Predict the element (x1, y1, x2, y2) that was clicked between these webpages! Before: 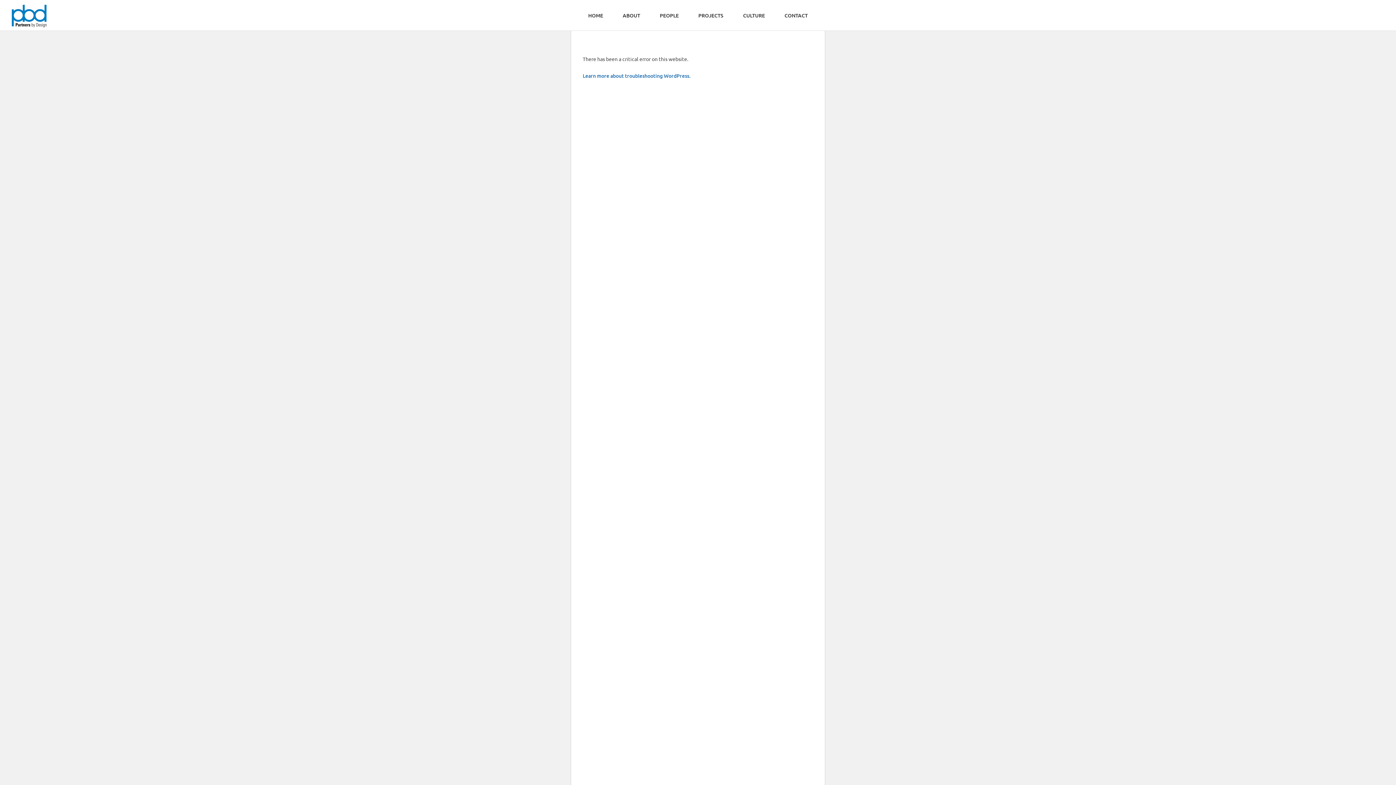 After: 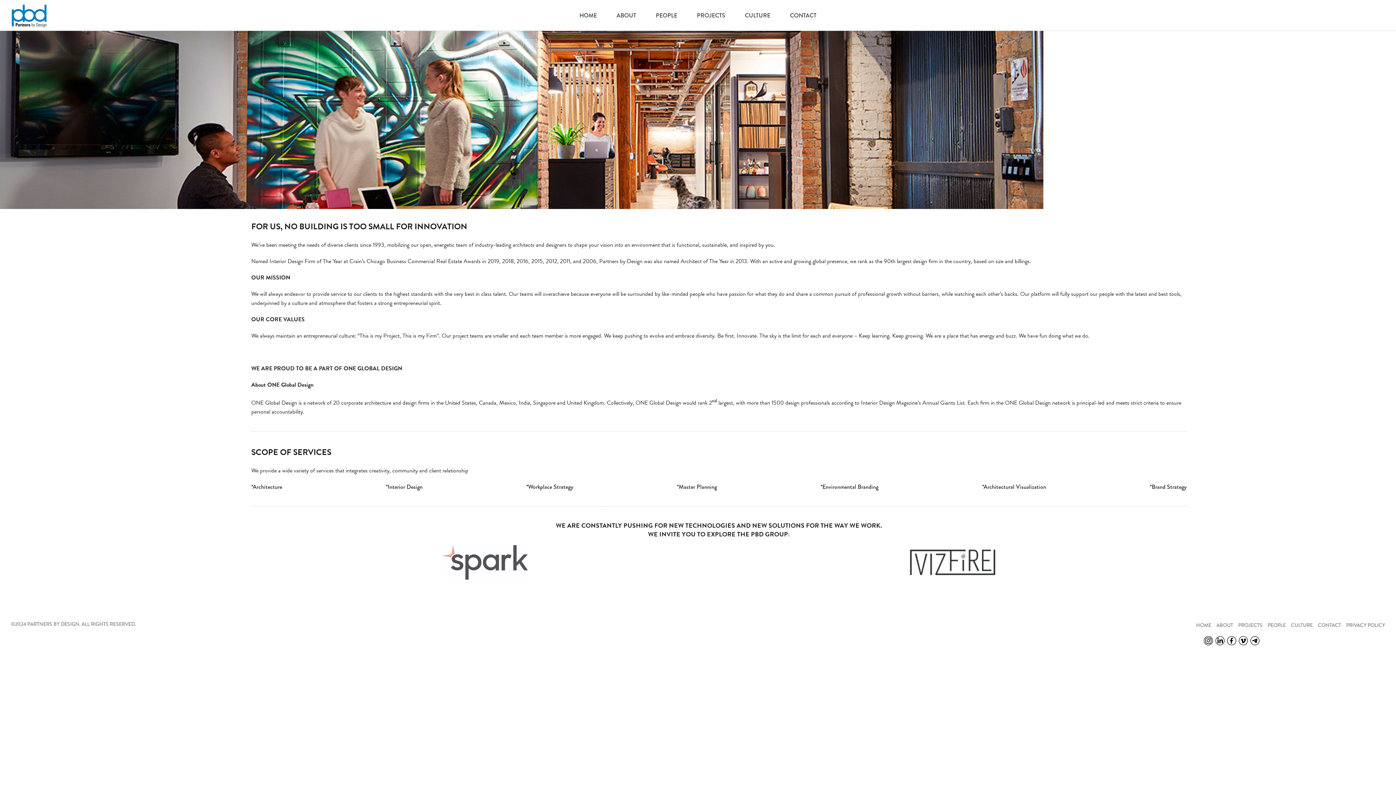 Action: label: ABOUT bbox: (613, 0, 649, 30)